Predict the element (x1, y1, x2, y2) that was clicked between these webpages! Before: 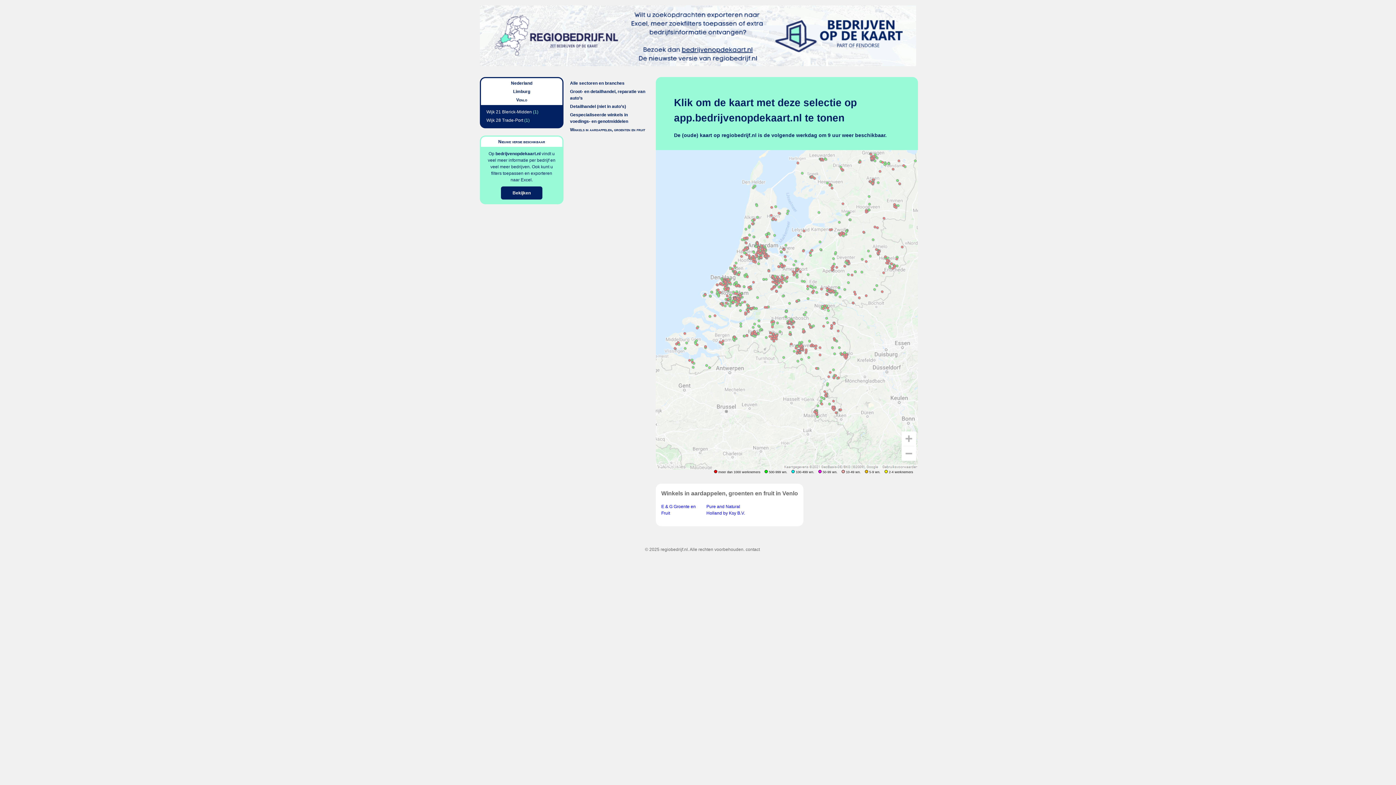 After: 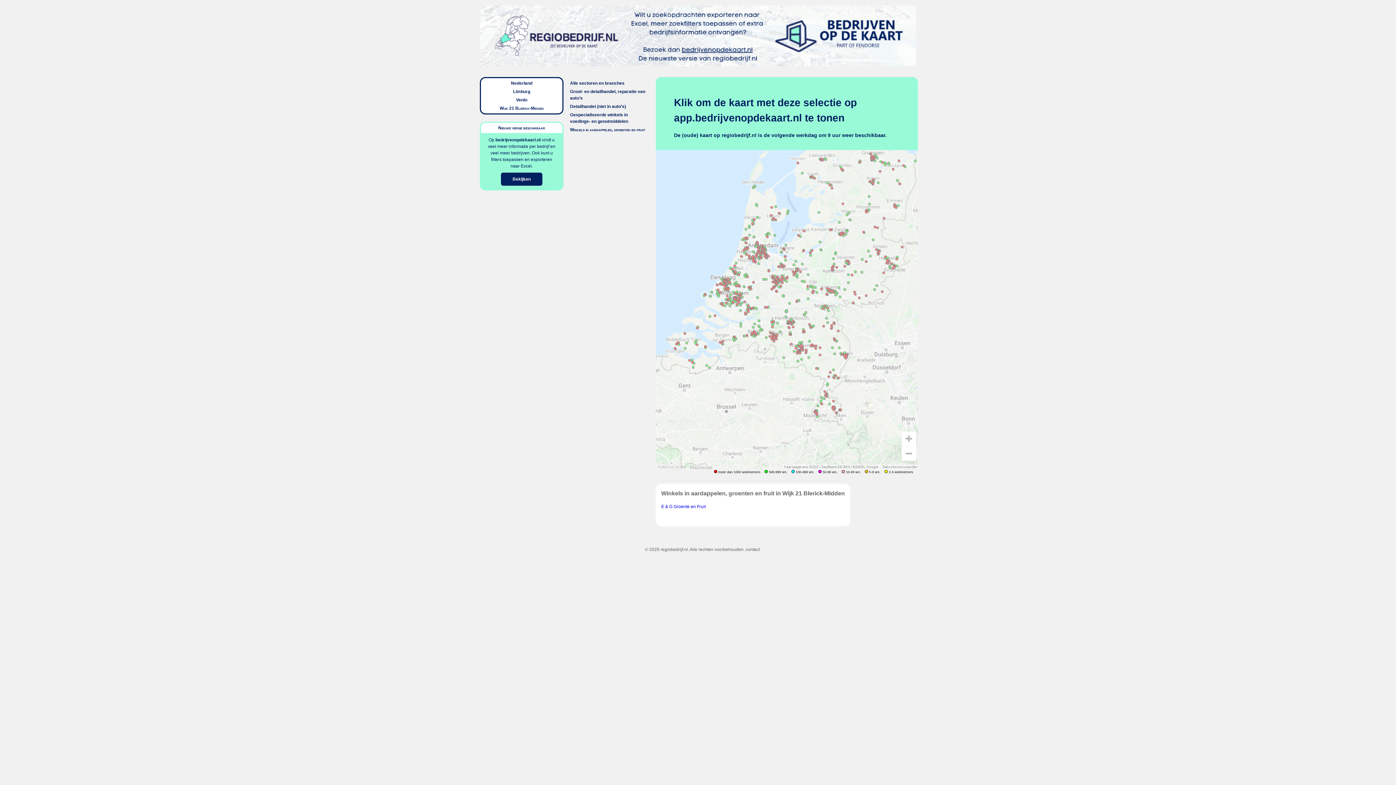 Action: label: Wijk 21 Blerick-Midden bbox: (486, 109, 532, 114)